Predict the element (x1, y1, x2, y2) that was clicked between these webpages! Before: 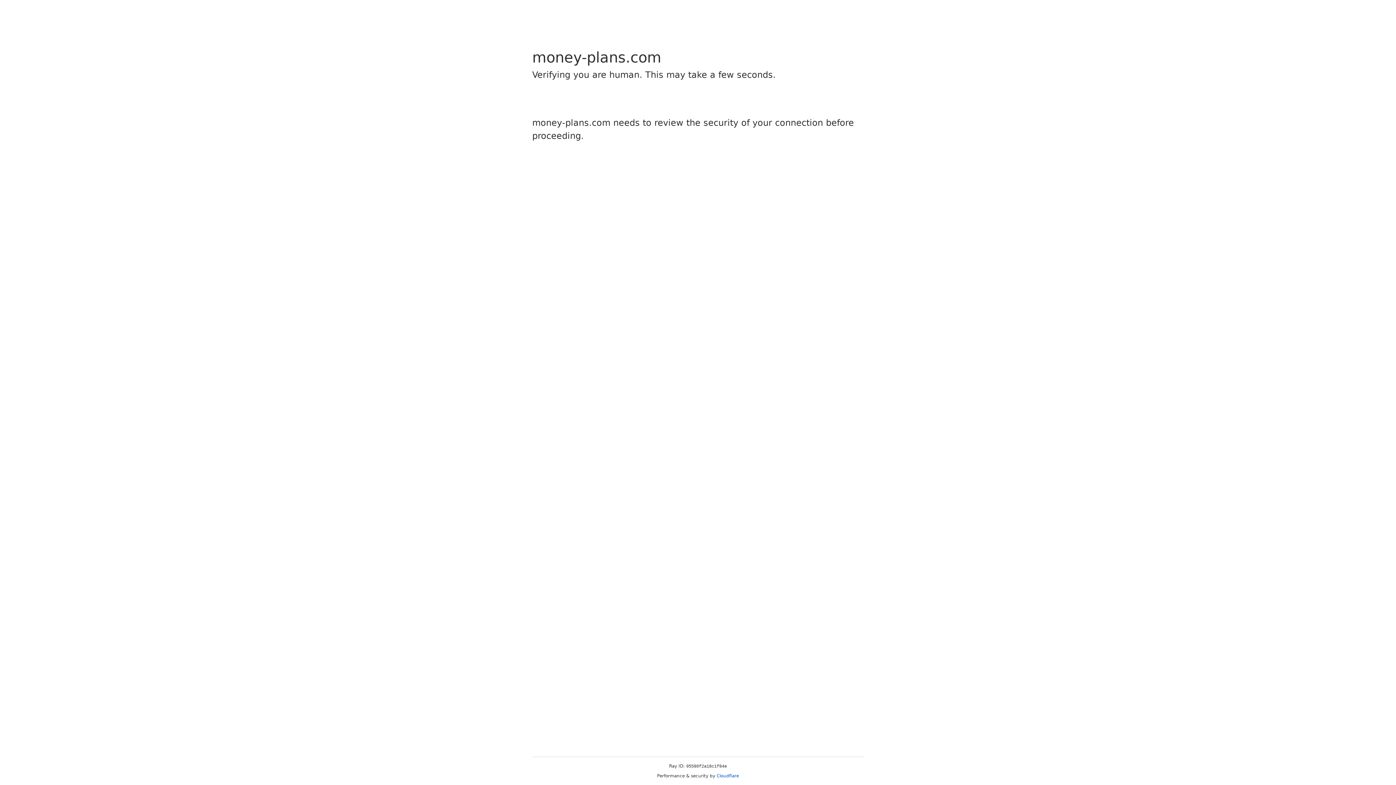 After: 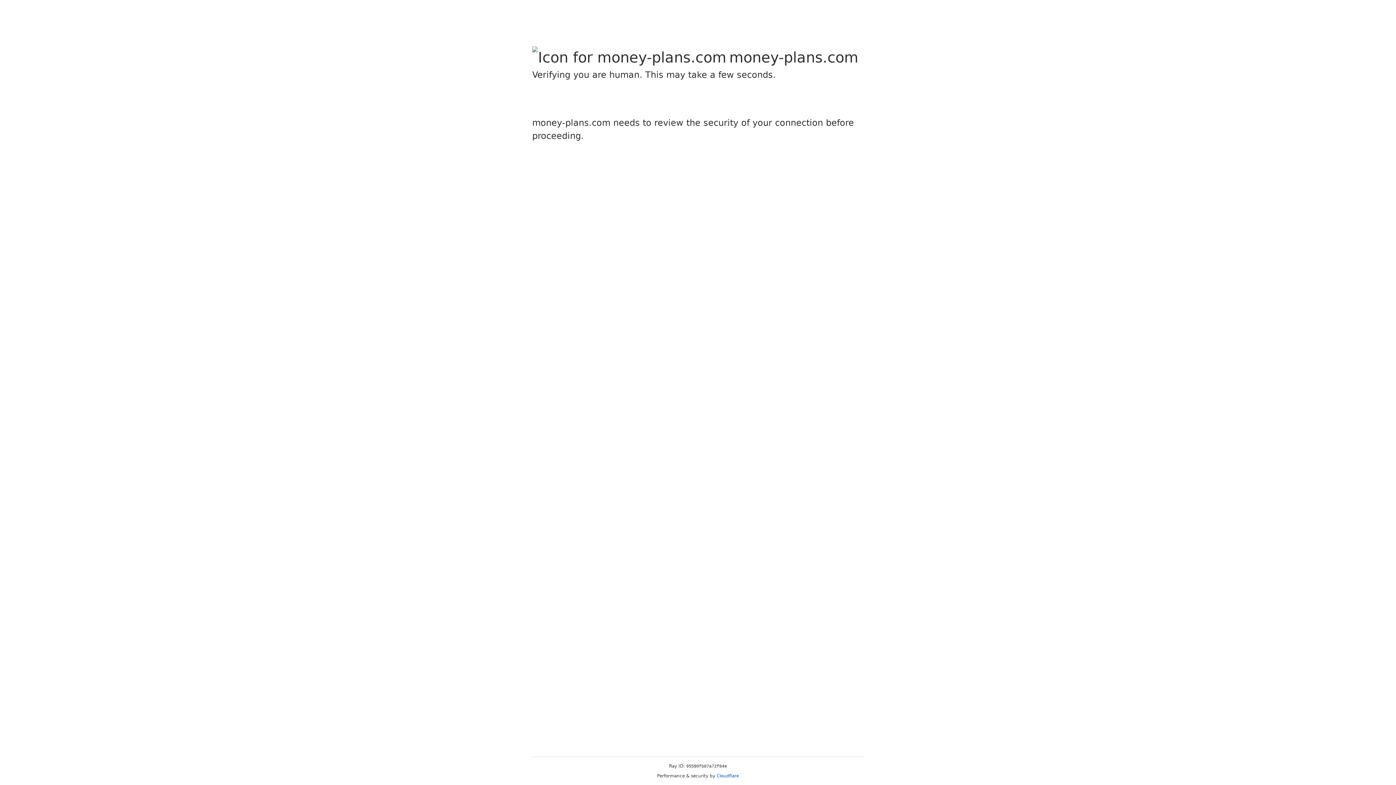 Action: label: Cloudflare bbox: (716, 773, 739, 778)